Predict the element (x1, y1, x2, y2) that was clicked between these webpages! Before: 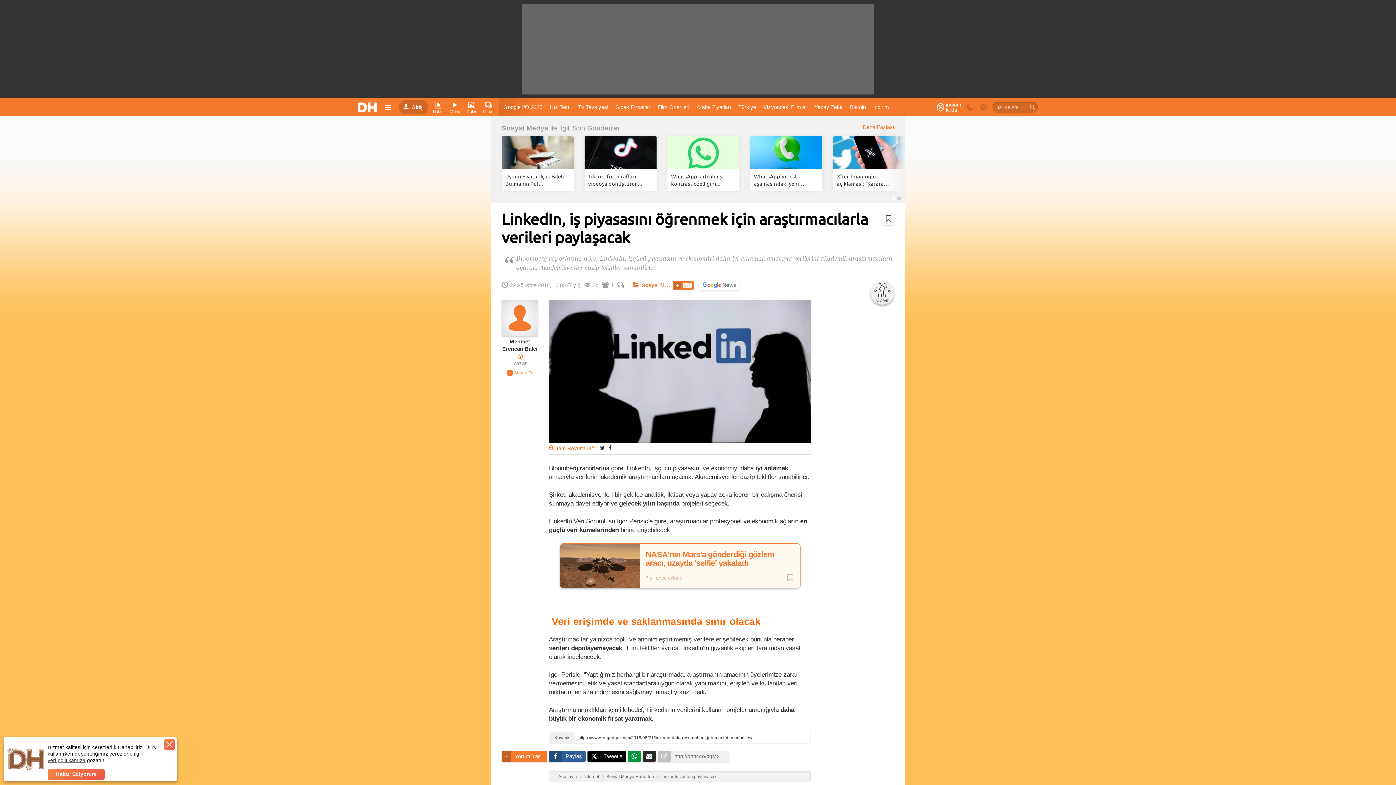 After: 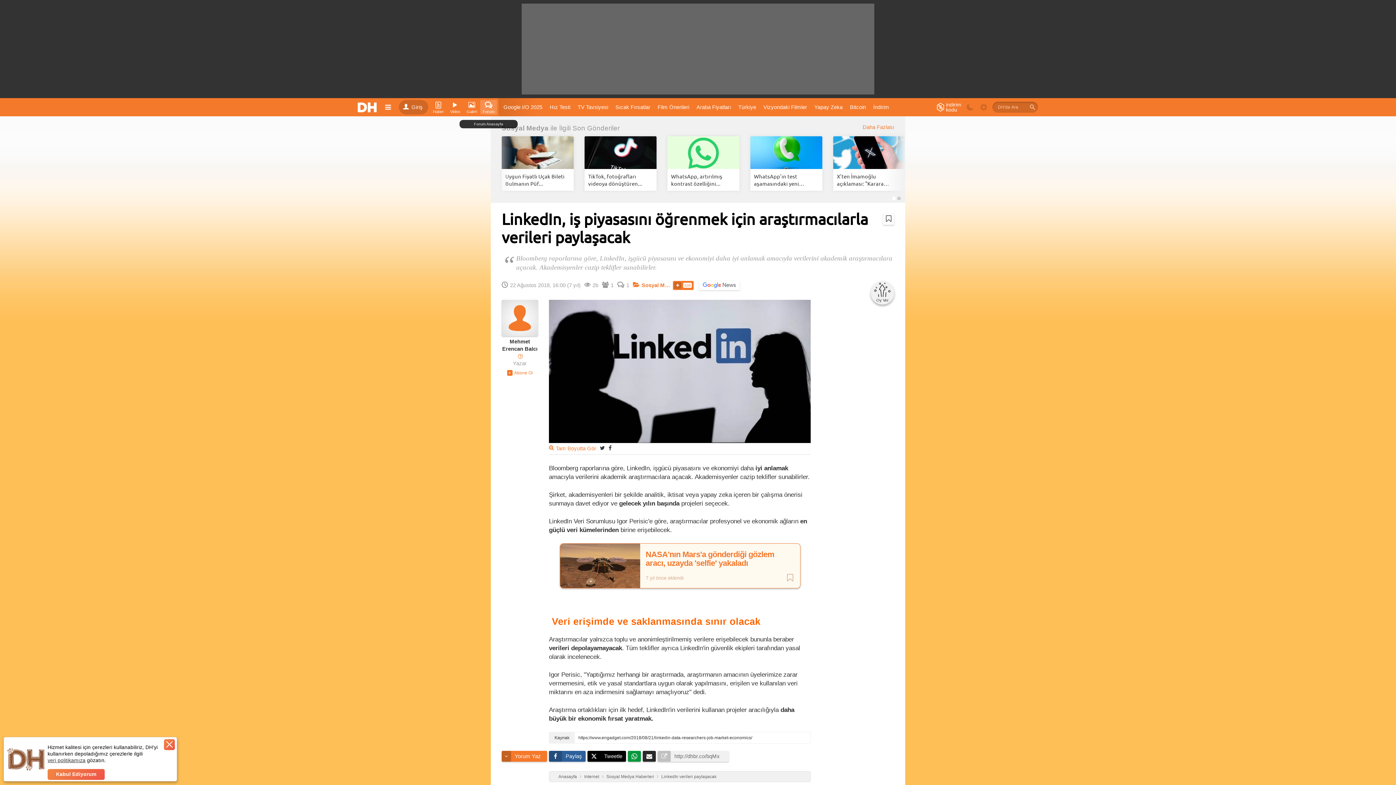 Action: label: Forum bbox: (480, 100, 497, 114)